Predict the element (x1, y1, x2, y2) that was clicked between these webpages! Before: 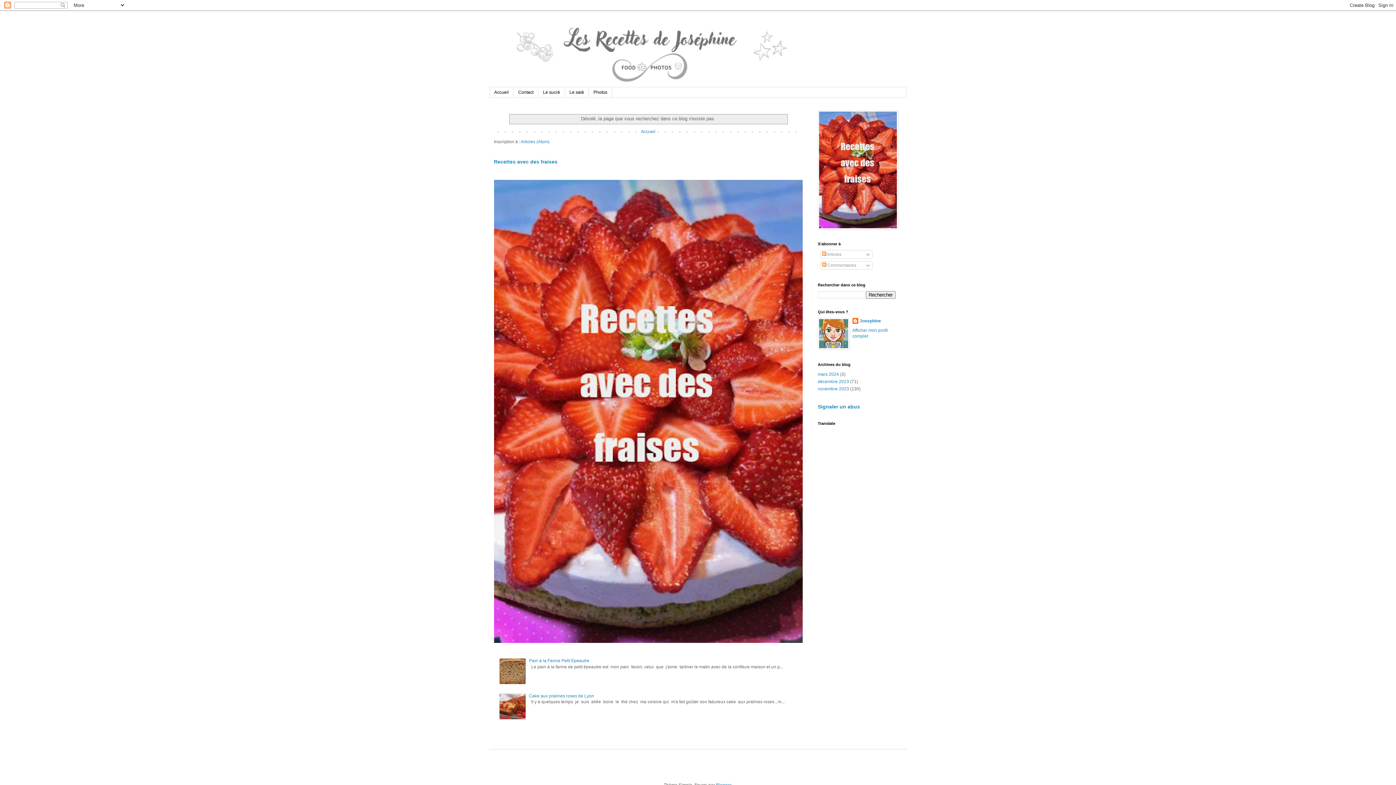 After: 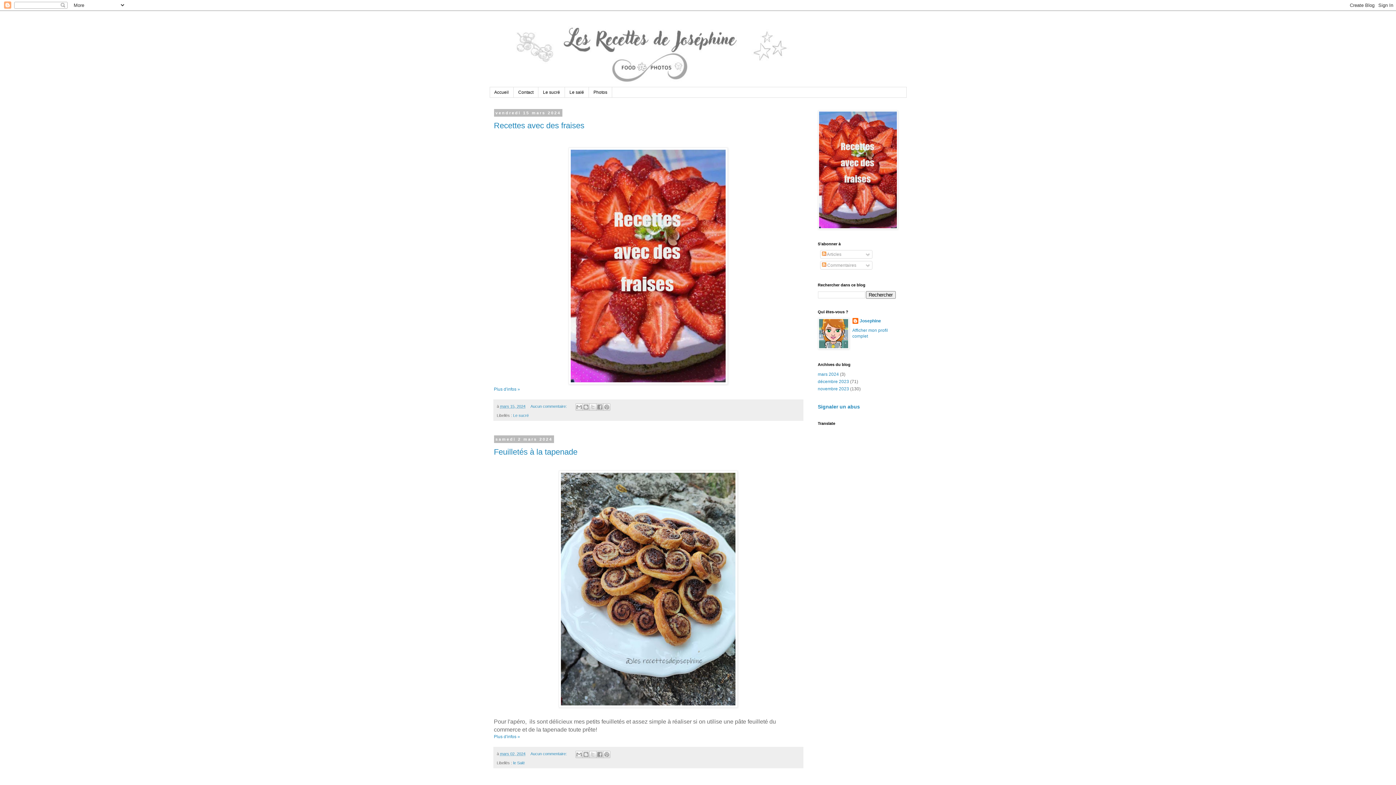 Action: bbox: (489, 14, 906, 87)